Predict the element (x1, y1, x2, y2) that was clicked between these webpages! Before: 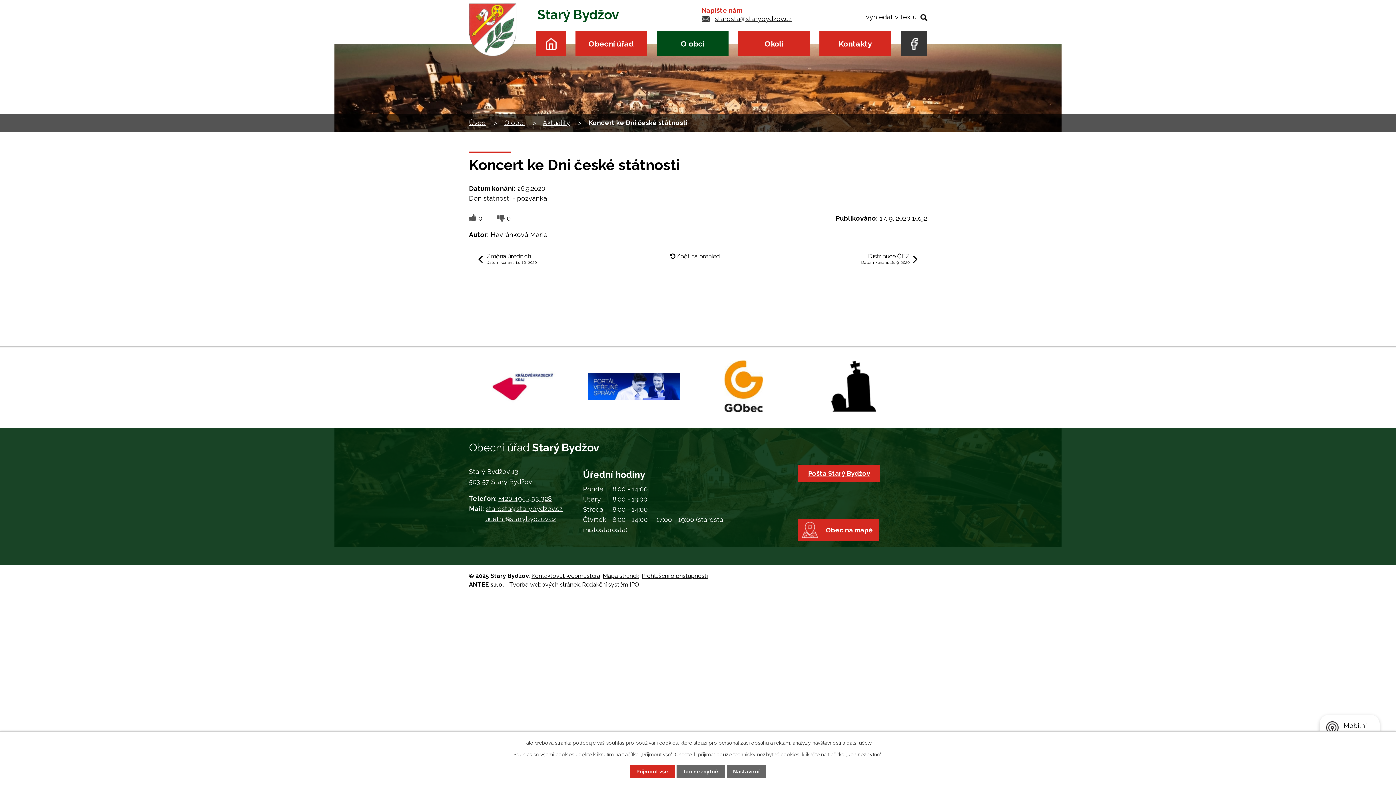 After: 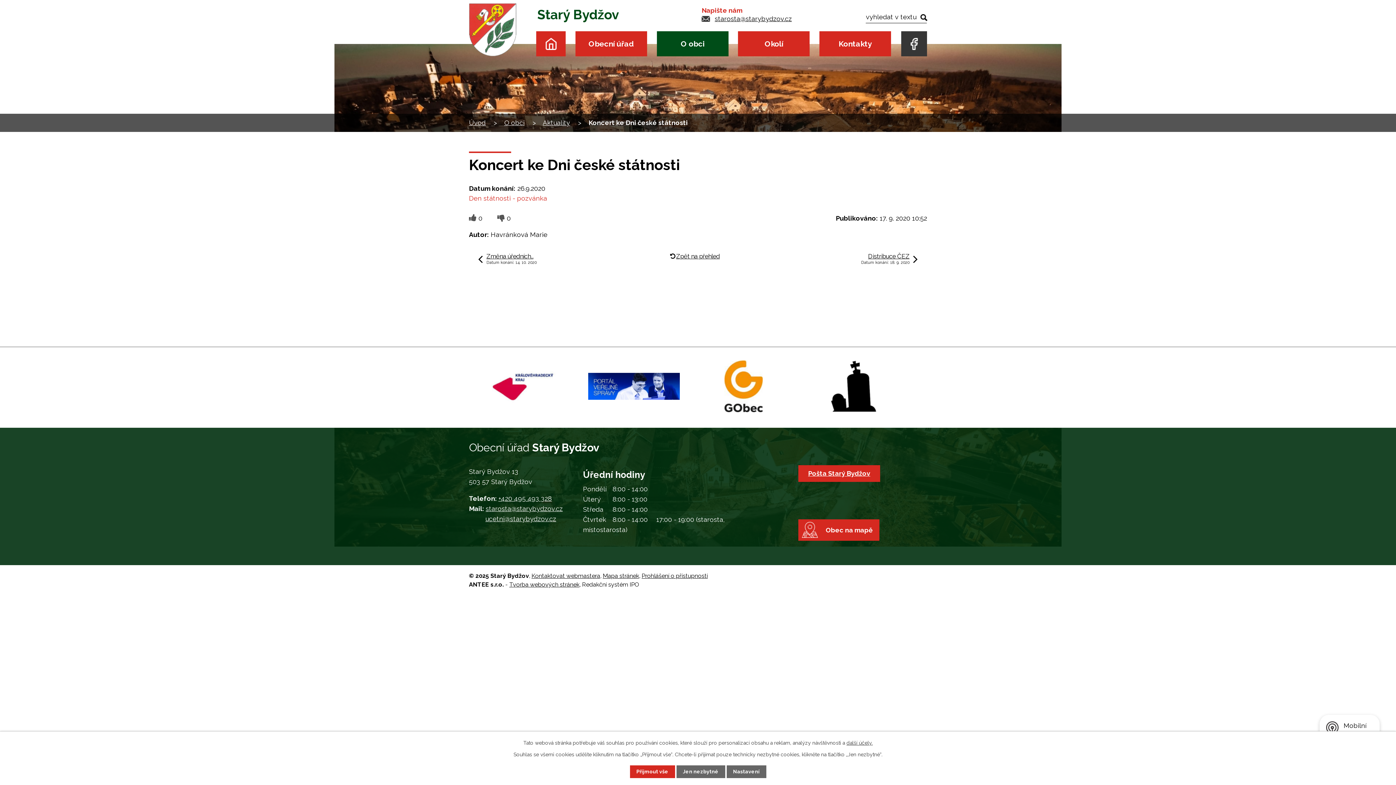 Action: label: Den státnosti - pozvánka bbox: (469, 194, 547, 202)